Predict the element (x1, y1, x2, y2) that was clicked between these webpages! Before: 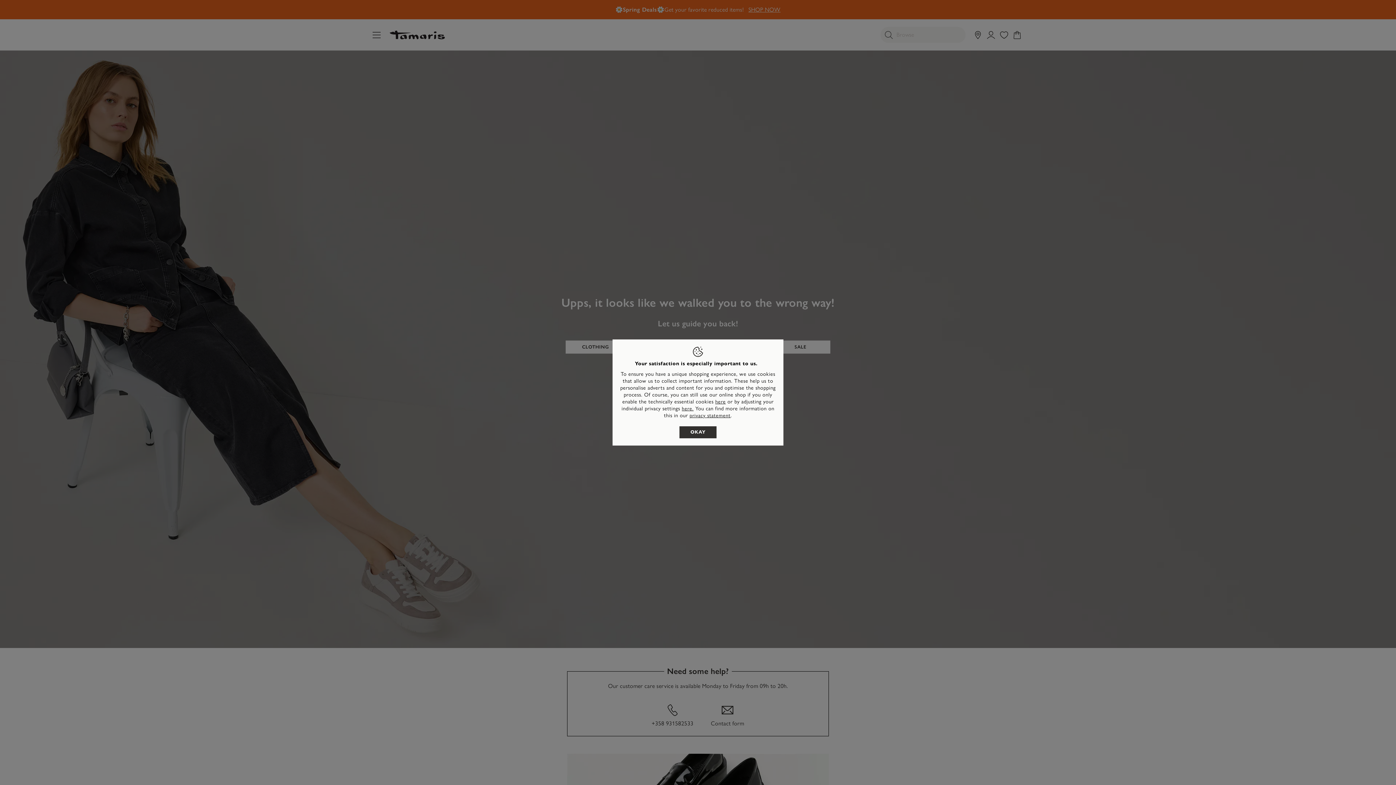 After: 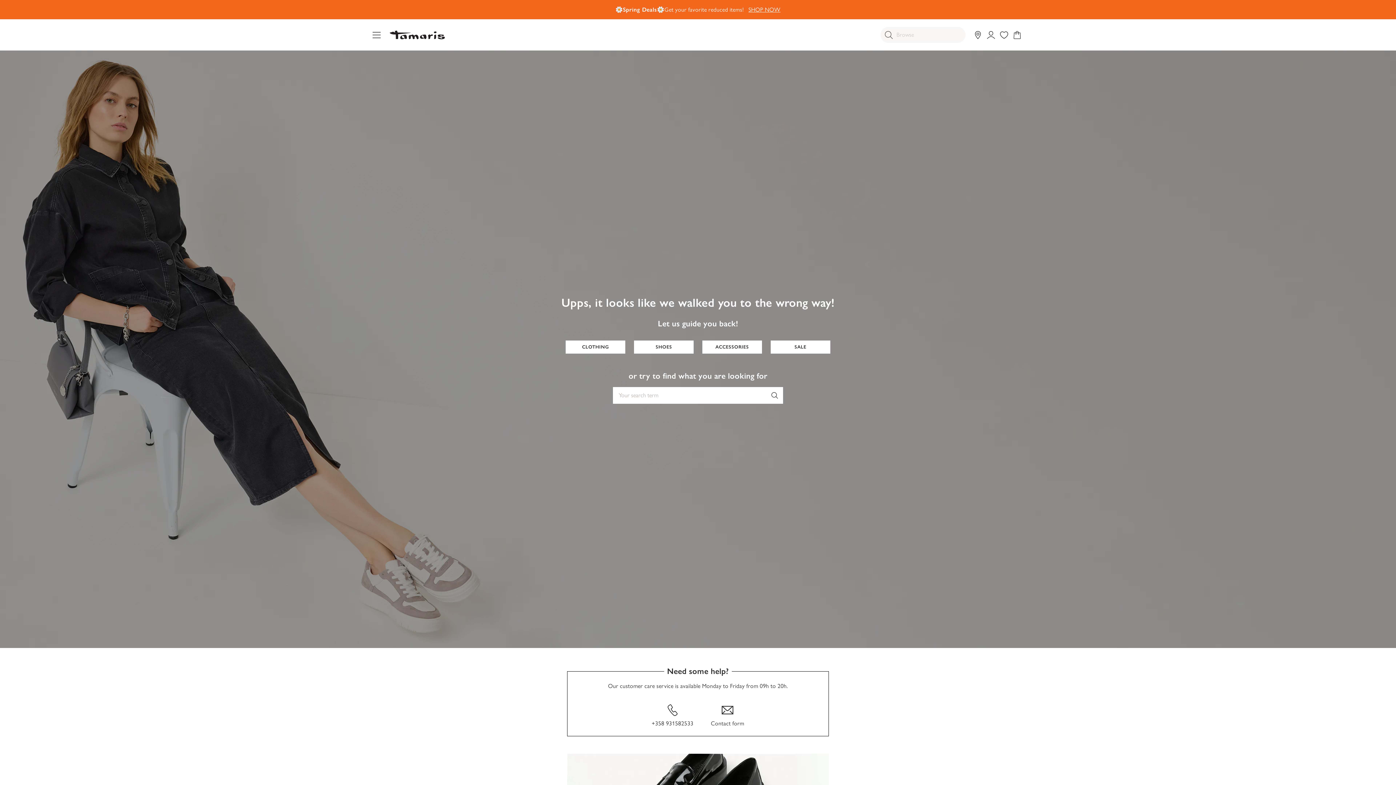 Action: bbox: (679, 426, 716, 438) label: OKAY